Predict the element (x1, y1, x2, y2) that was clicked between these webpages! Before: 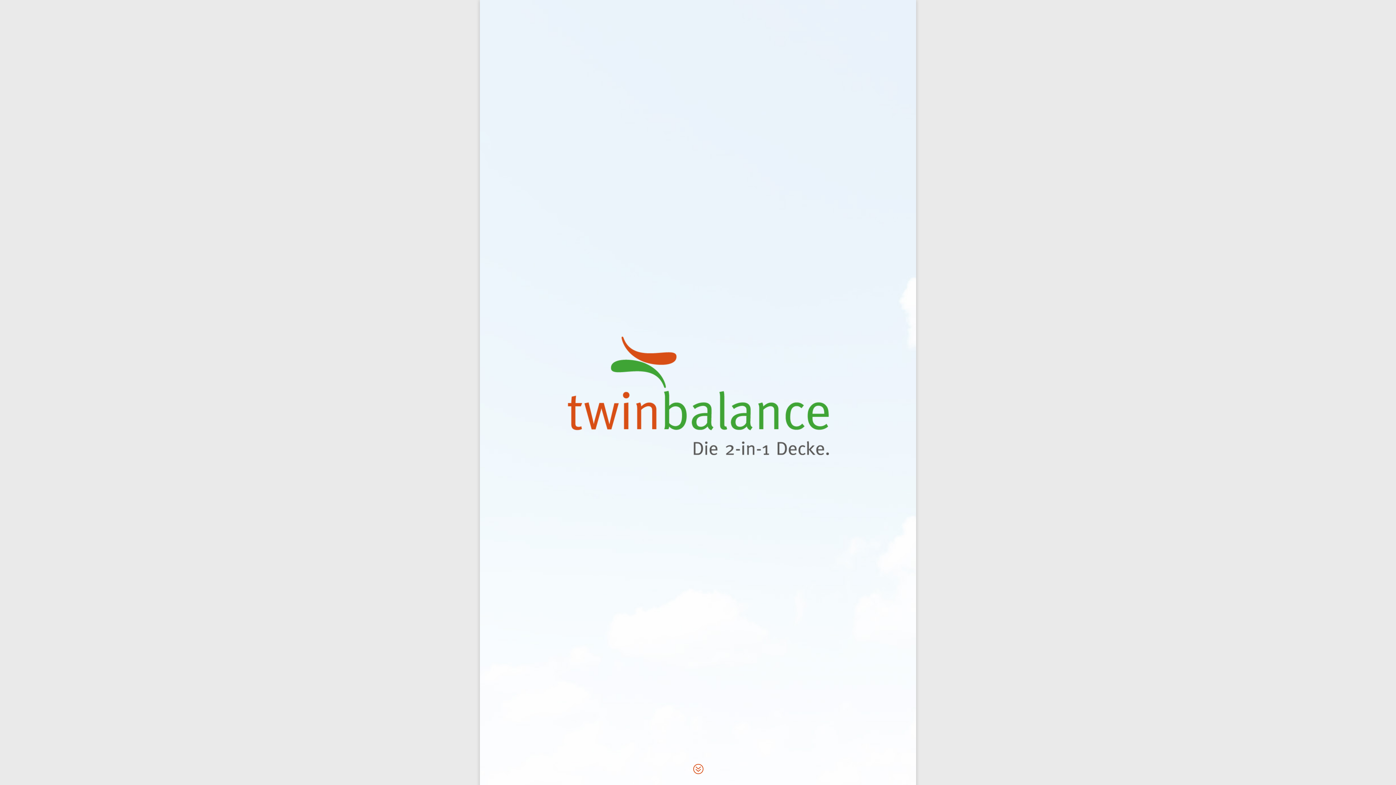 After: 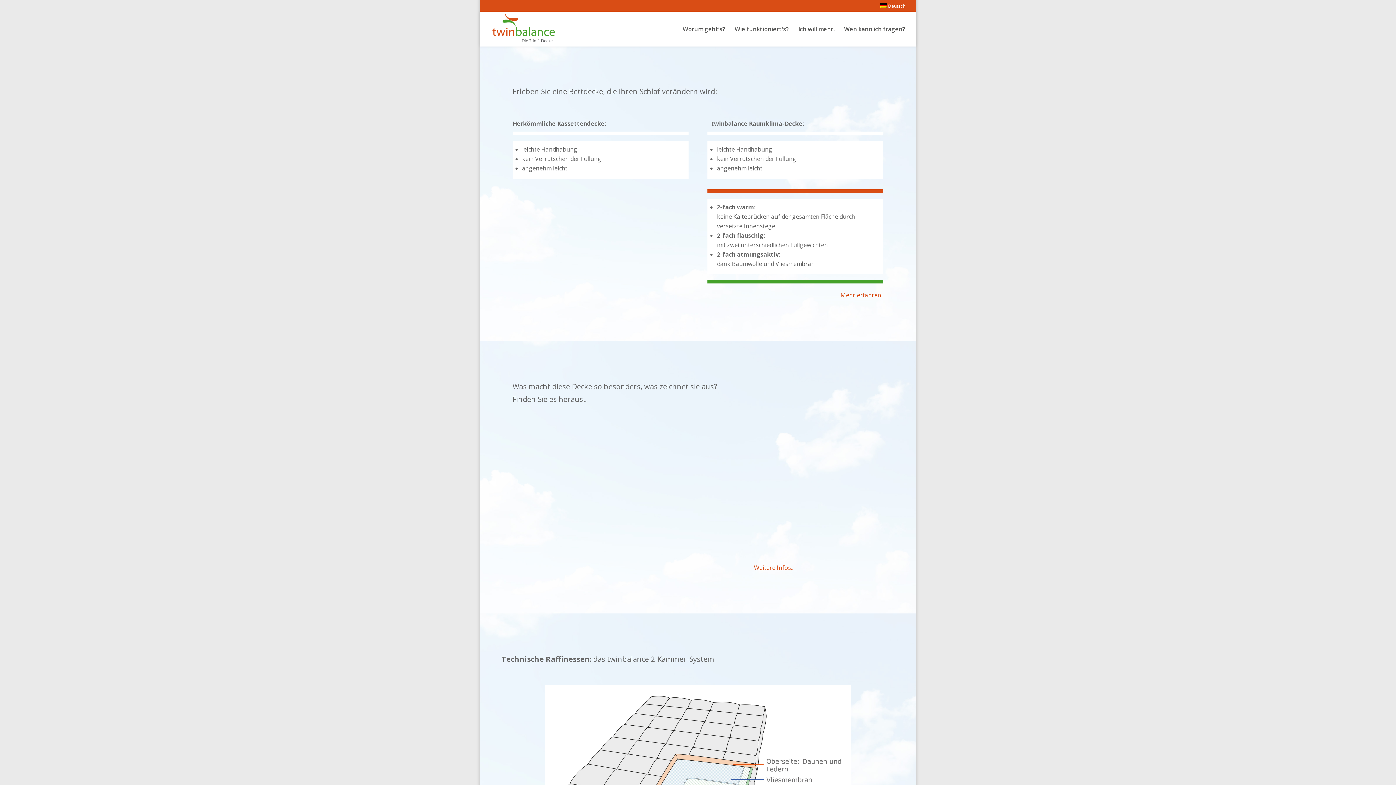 Action: label: ? bbox: (692, 763, 703, 778)